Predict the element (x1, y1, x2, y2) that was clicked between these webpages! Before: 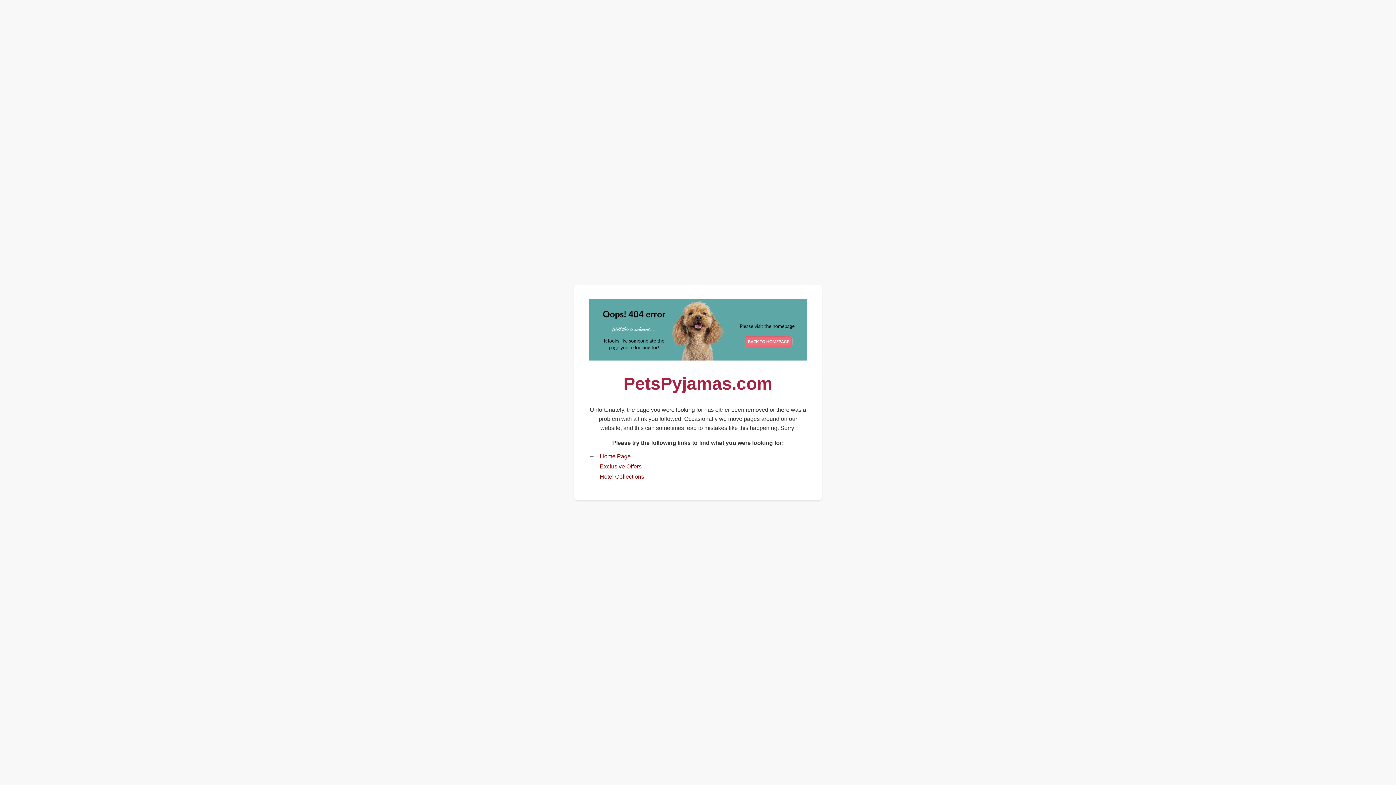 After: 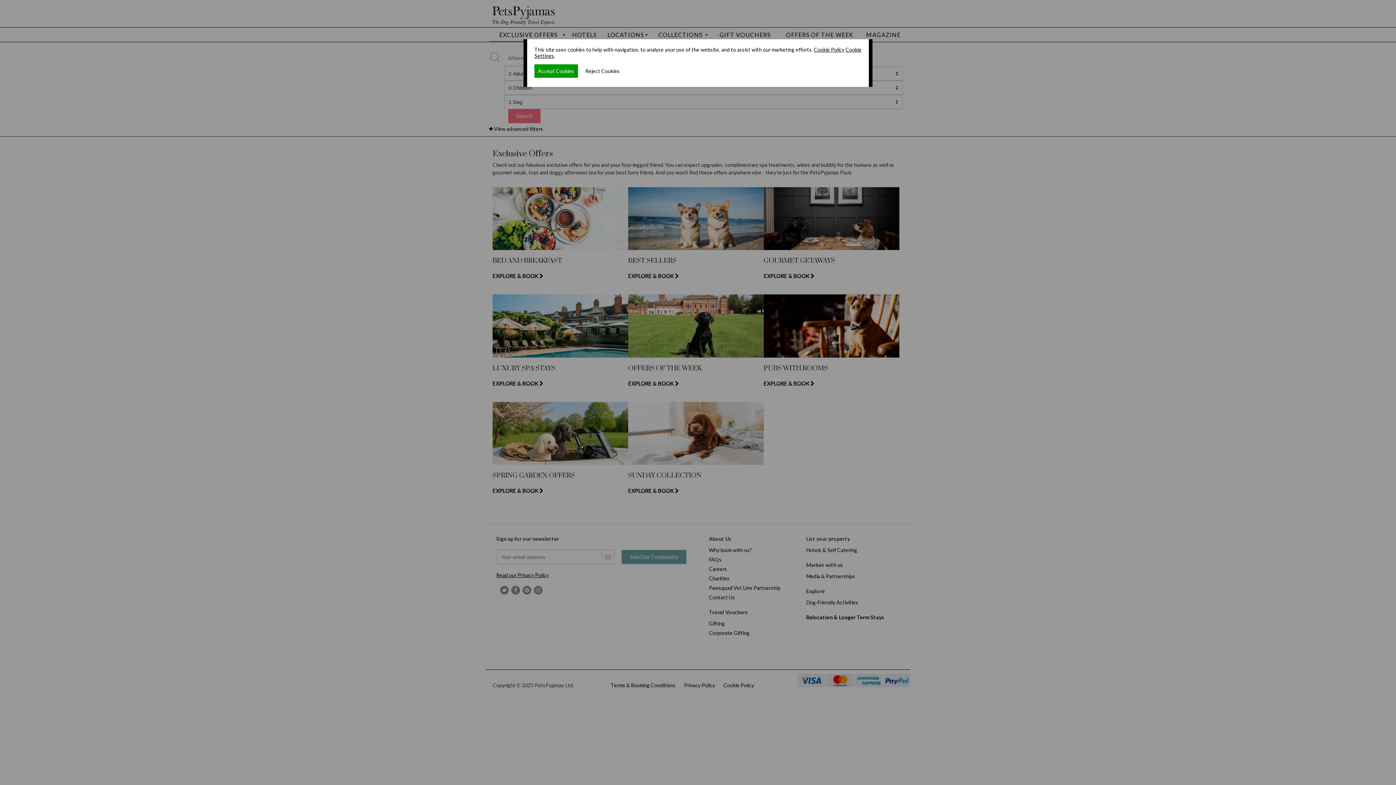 Action: bbox: (600, 463, 641, 469) label: Exclusive Offers